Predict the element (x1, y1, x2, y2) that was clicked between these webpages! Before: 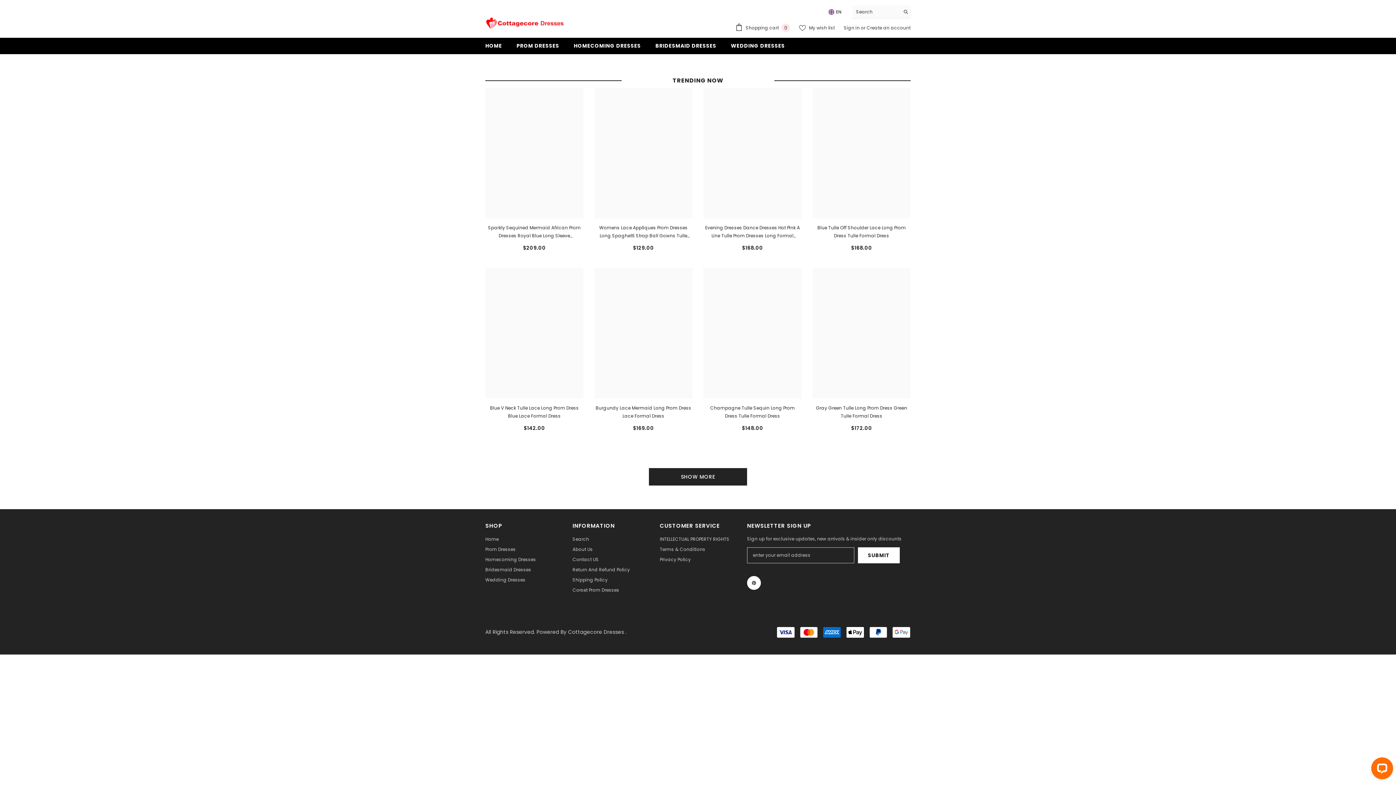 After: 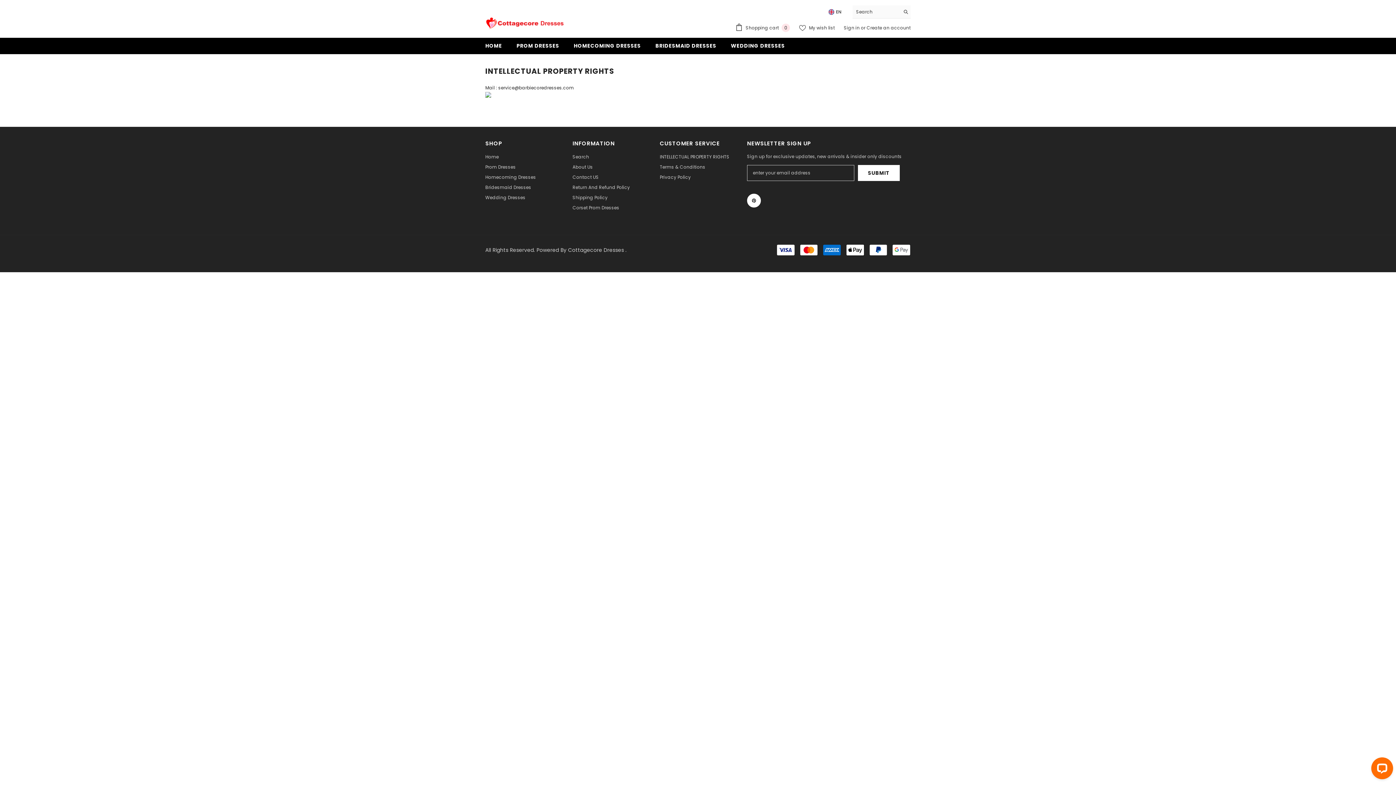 Action: bbox: (660, 534, 729, 544) label: INTELLECTUAL PROPERTY RIGHTS